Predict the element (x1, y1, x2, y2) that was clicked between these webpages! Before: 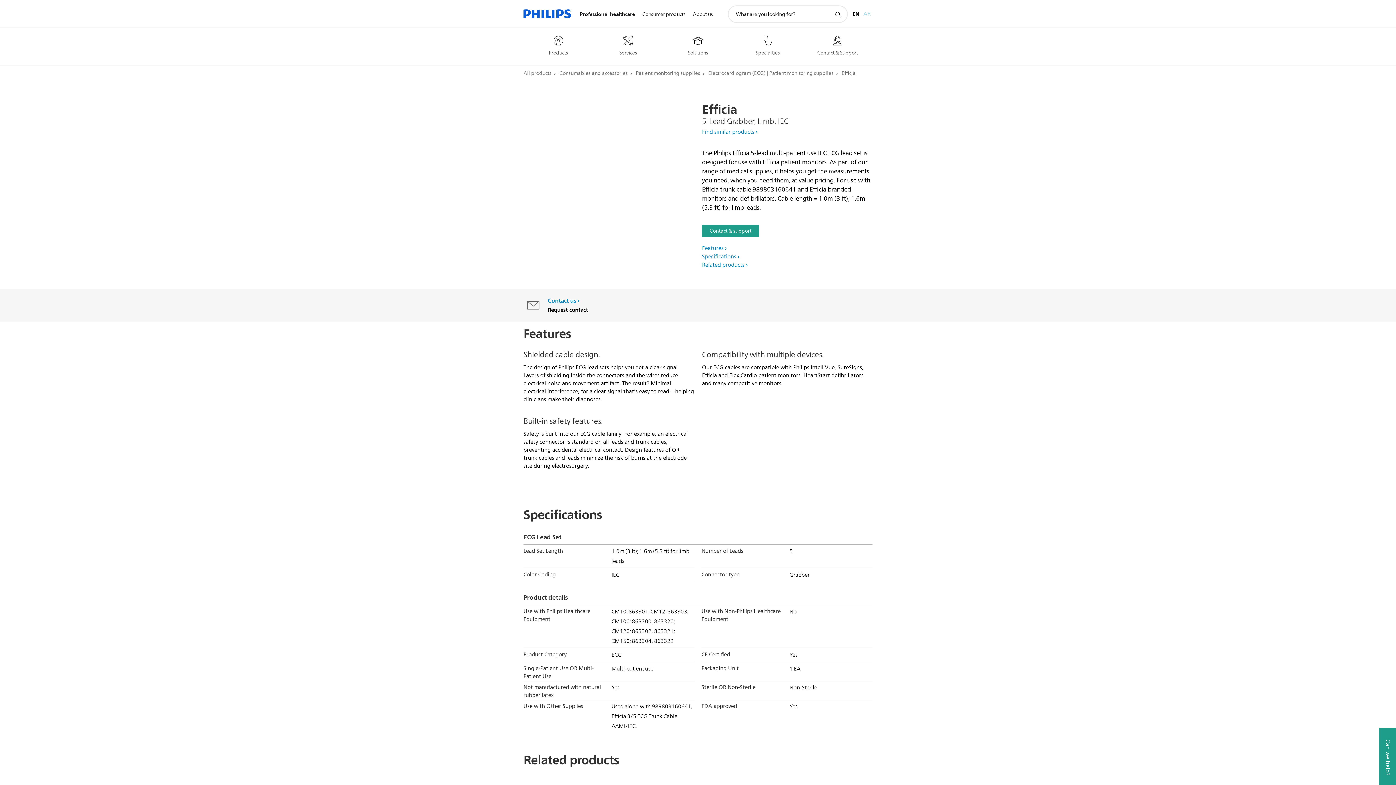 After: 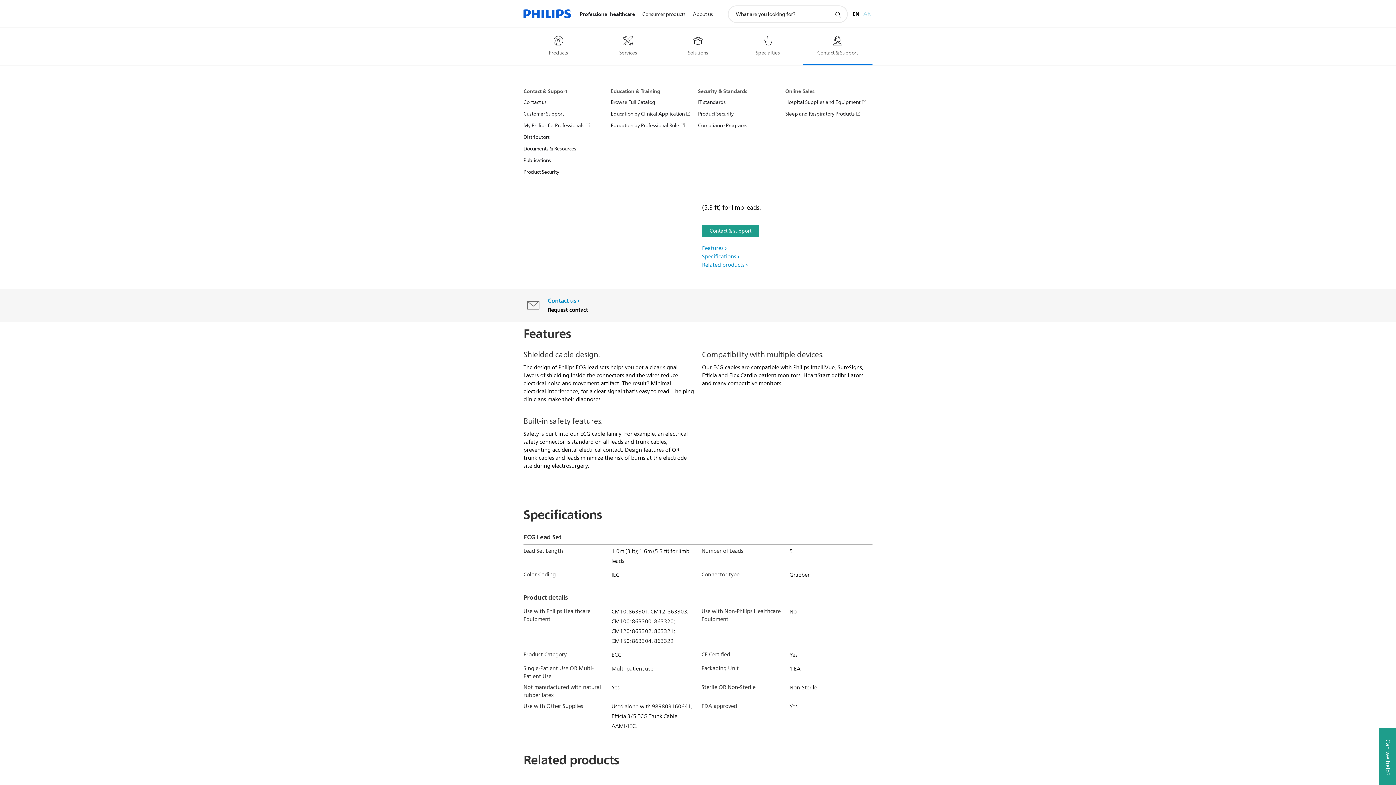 Action: bbox: (802, 31, 872, 56) label: Contact & Support